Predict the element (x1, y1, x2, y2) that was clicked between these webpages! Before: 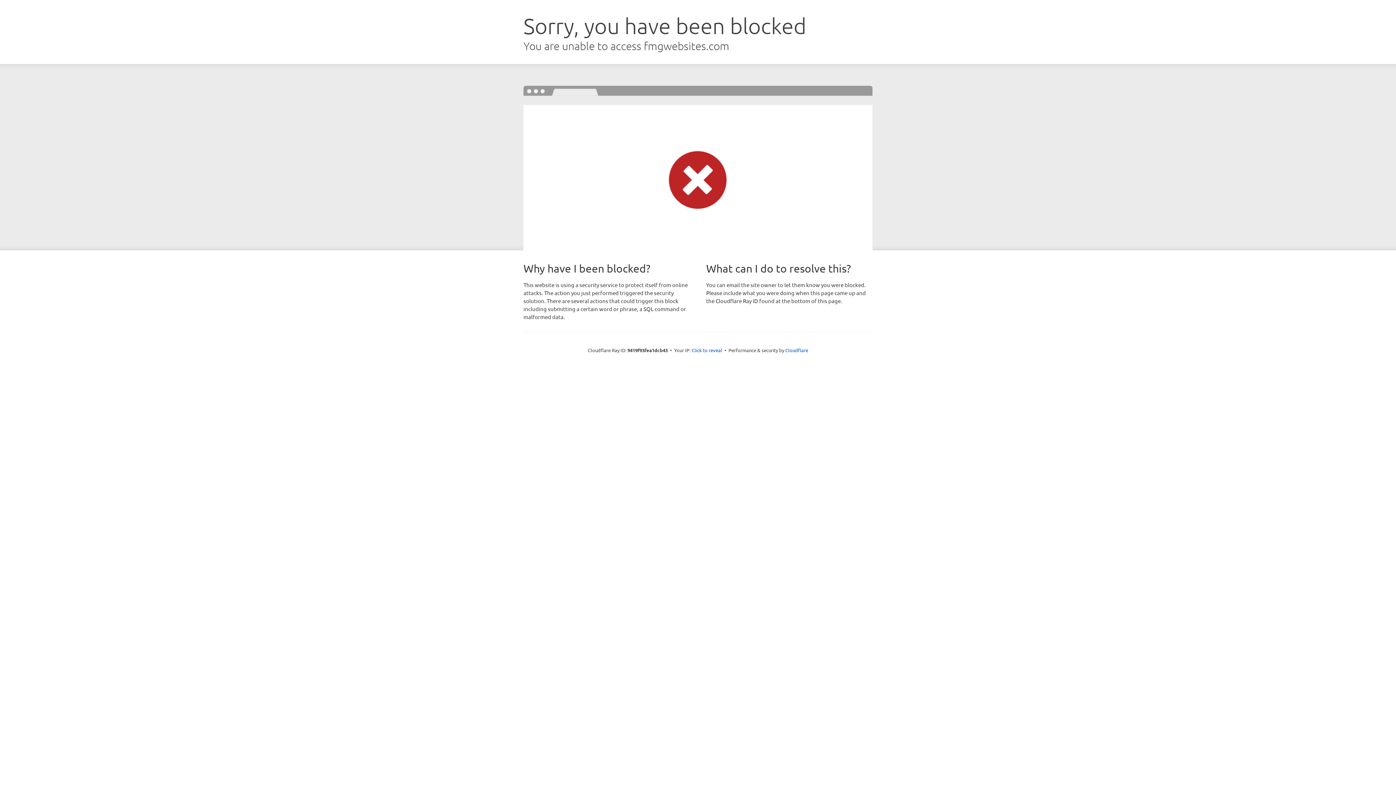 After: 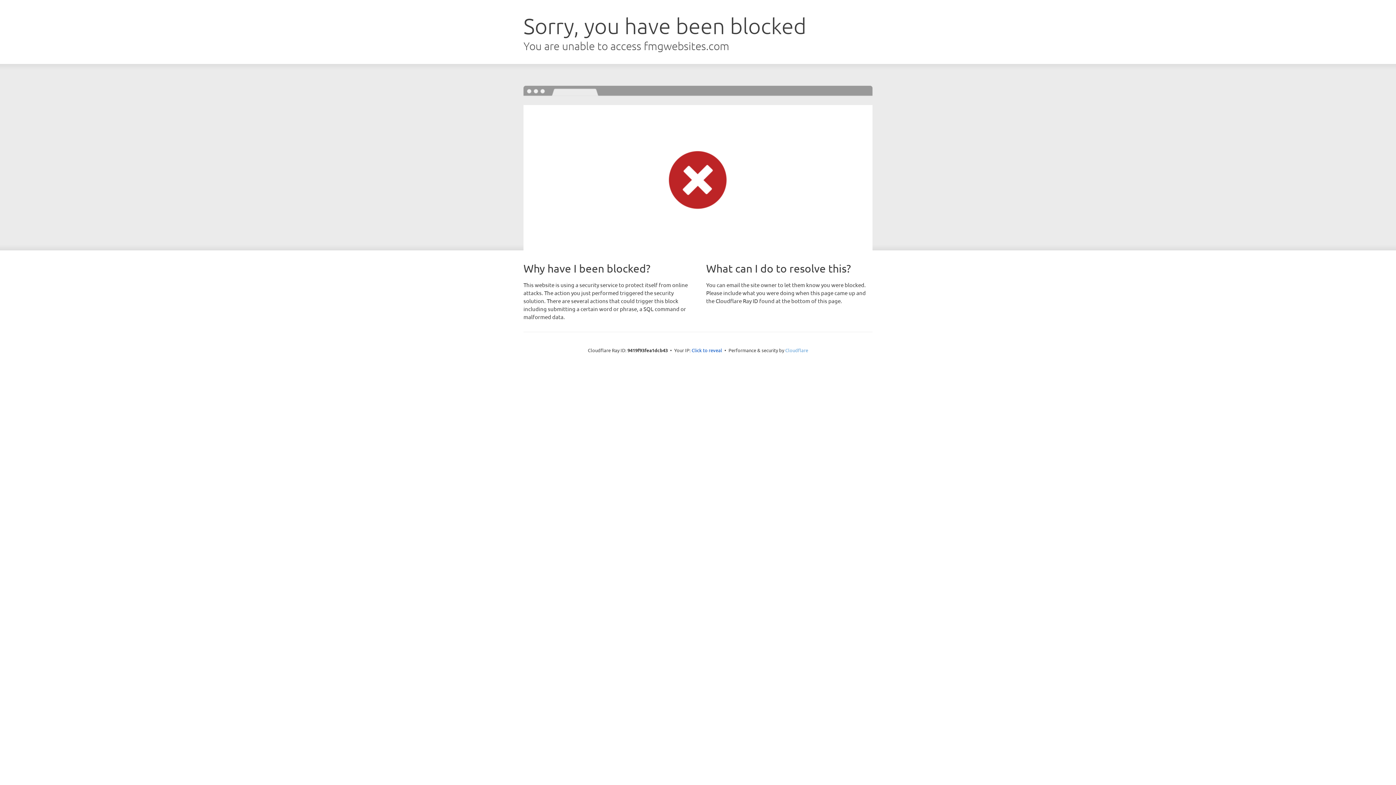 Action: bbox: (785, 347, 808, 353) label: Cloudflare